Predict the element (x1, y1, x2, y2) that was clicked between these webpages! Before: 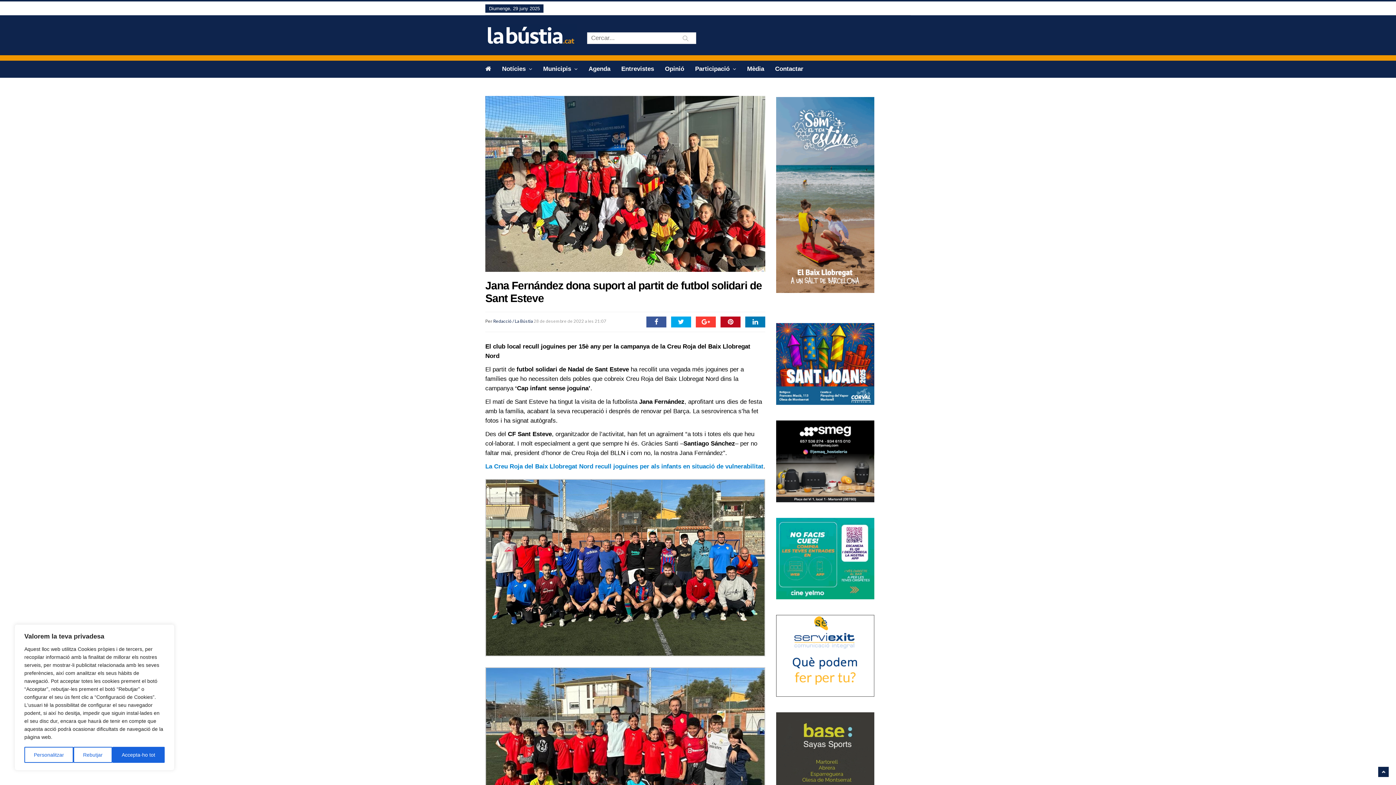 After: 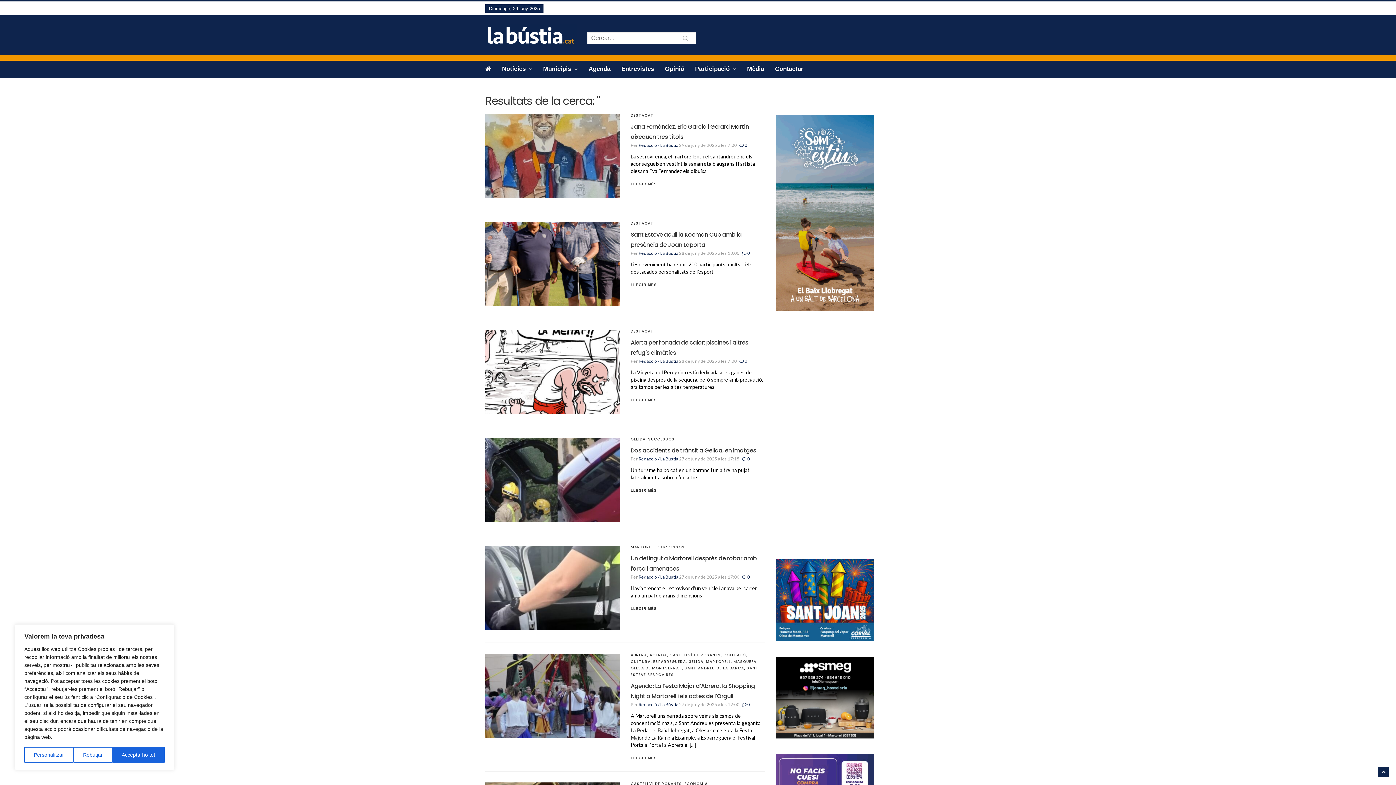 Action: bbox: (682, 35, 688, 41)